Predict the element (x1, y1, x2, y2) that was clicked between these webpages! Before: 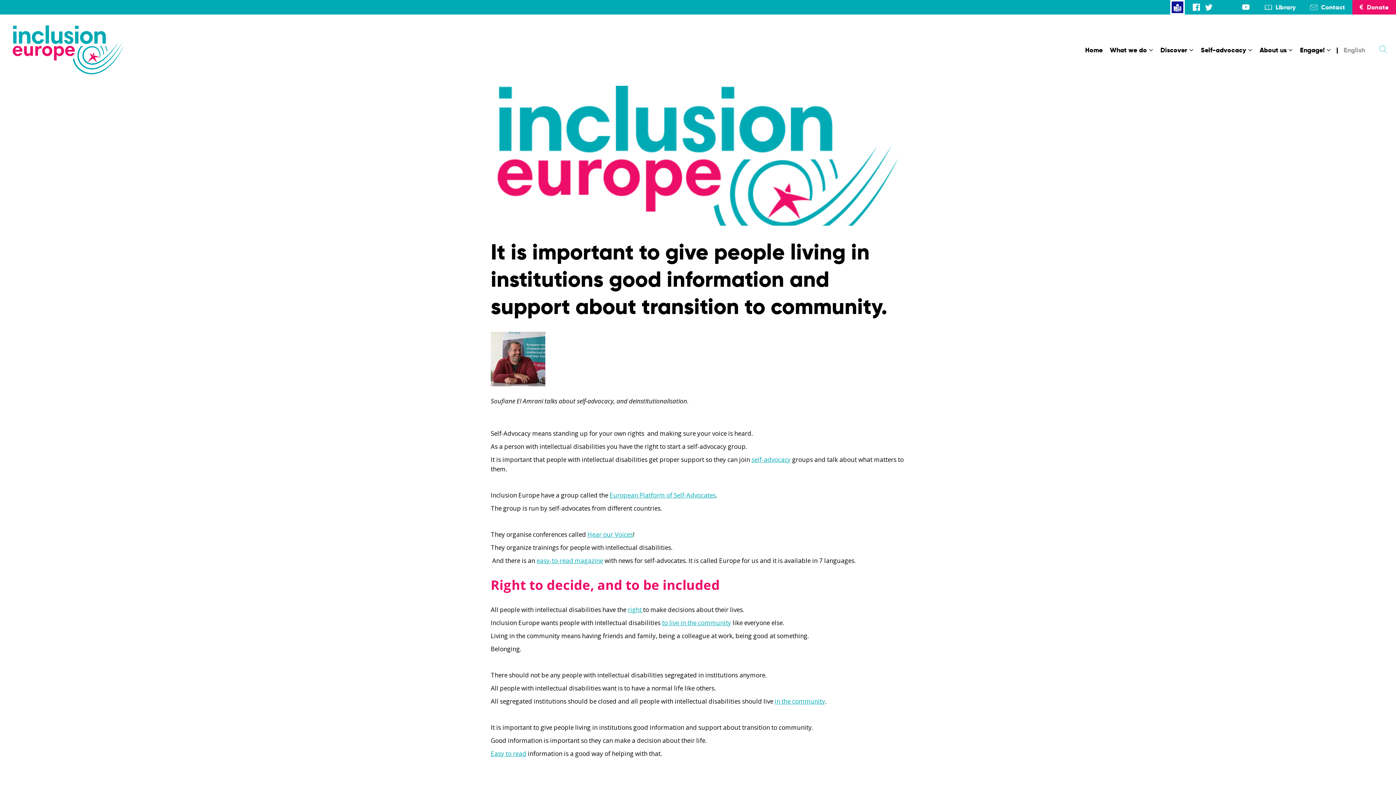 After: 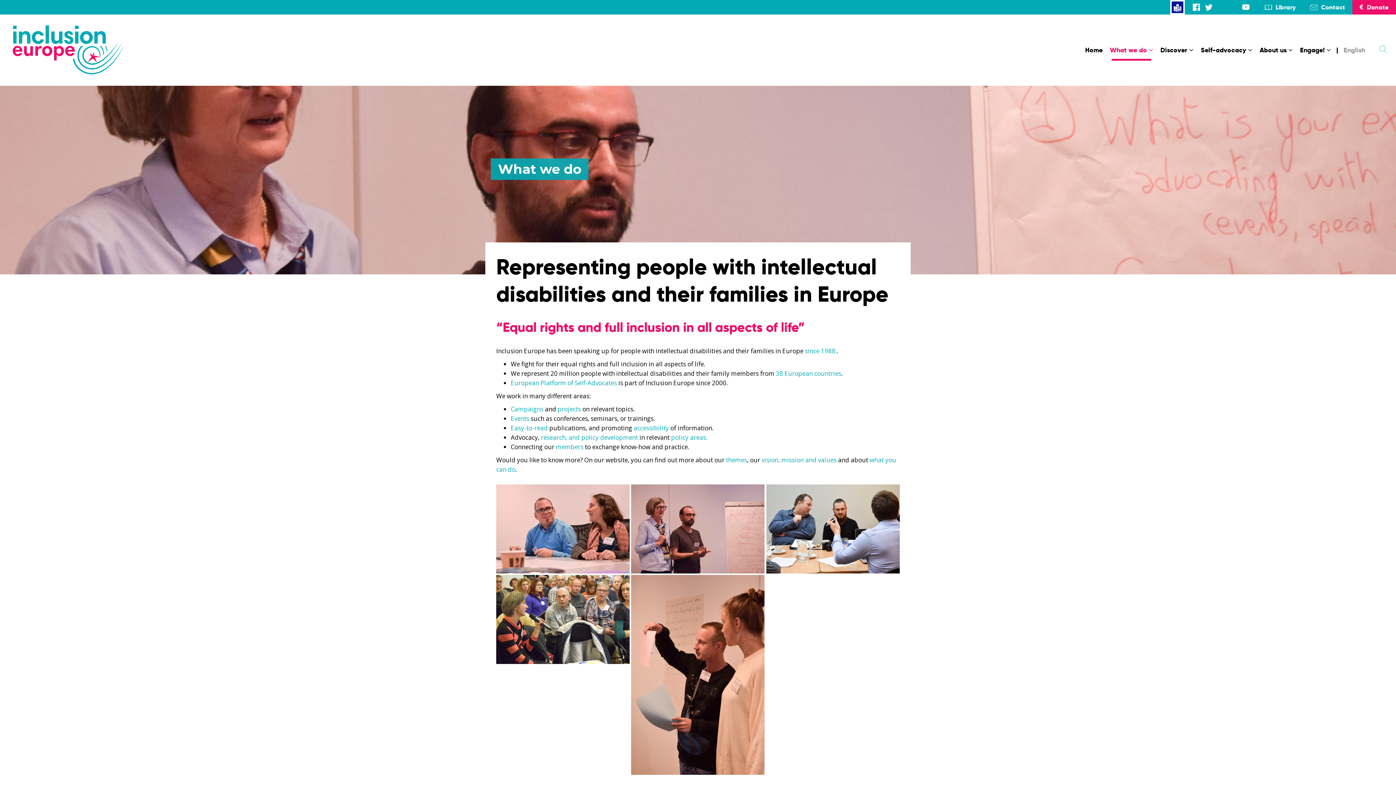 Action: label: What we do bbox: (1106, 14, 1157, 85)